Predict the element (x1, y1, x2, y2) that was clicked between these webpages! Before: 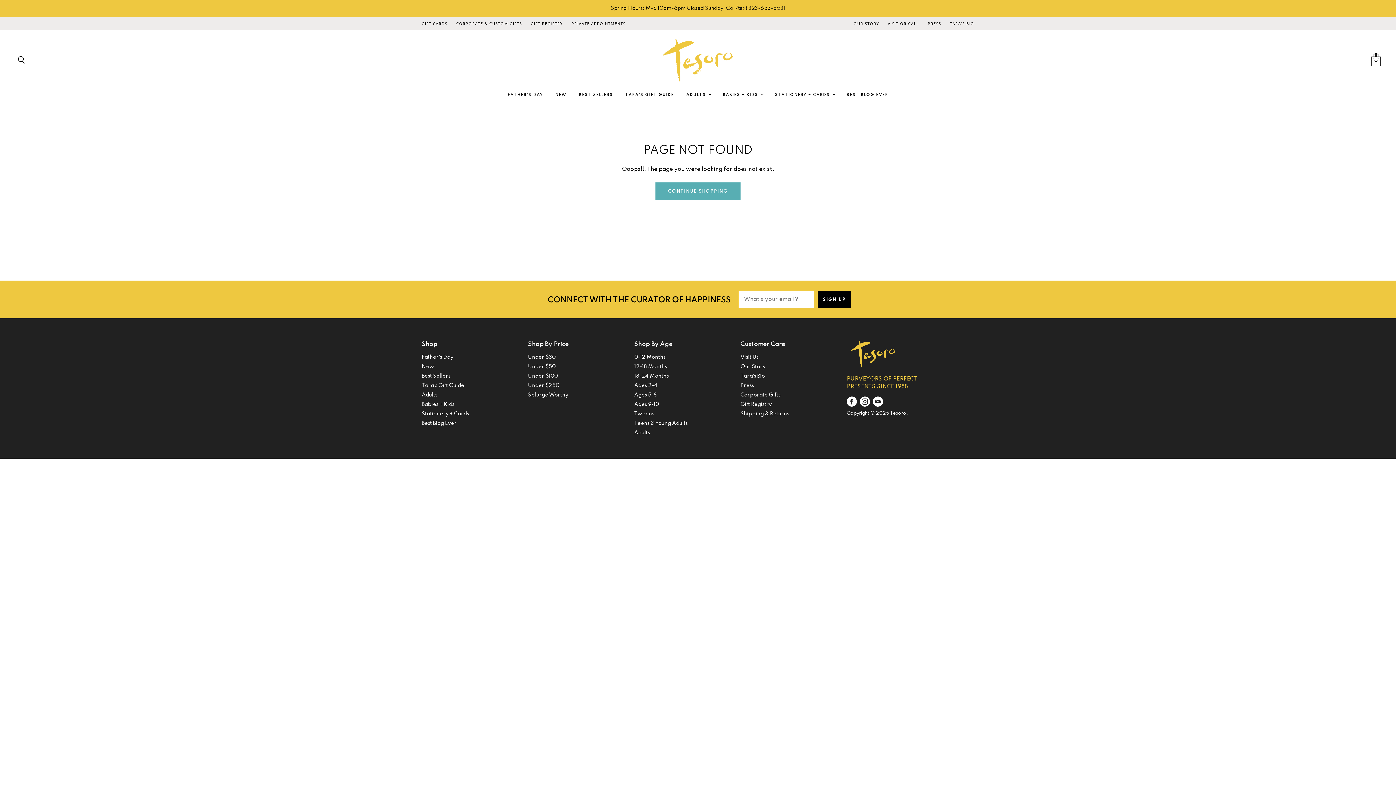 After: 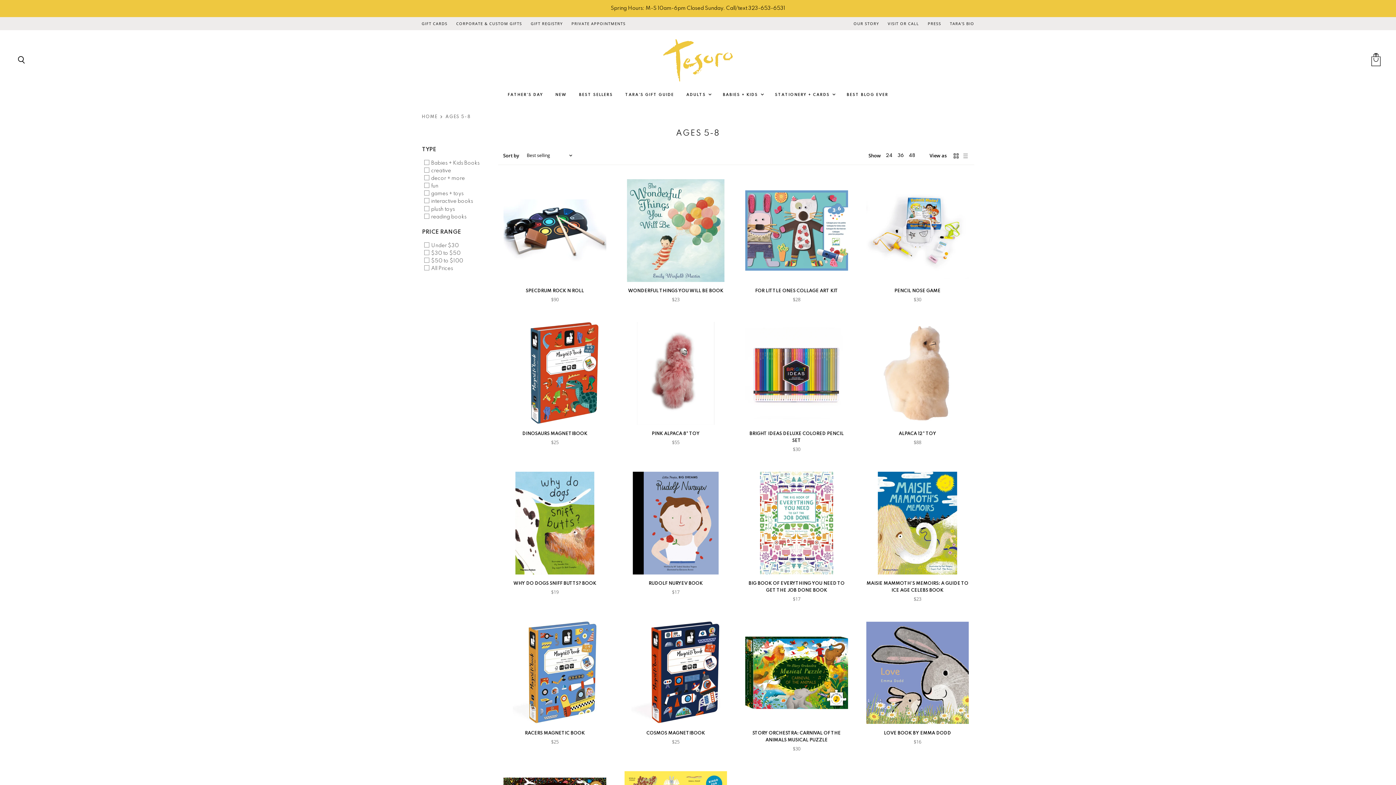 Action: bbox: (634, 392, 656, 397) label: Ages 5-8